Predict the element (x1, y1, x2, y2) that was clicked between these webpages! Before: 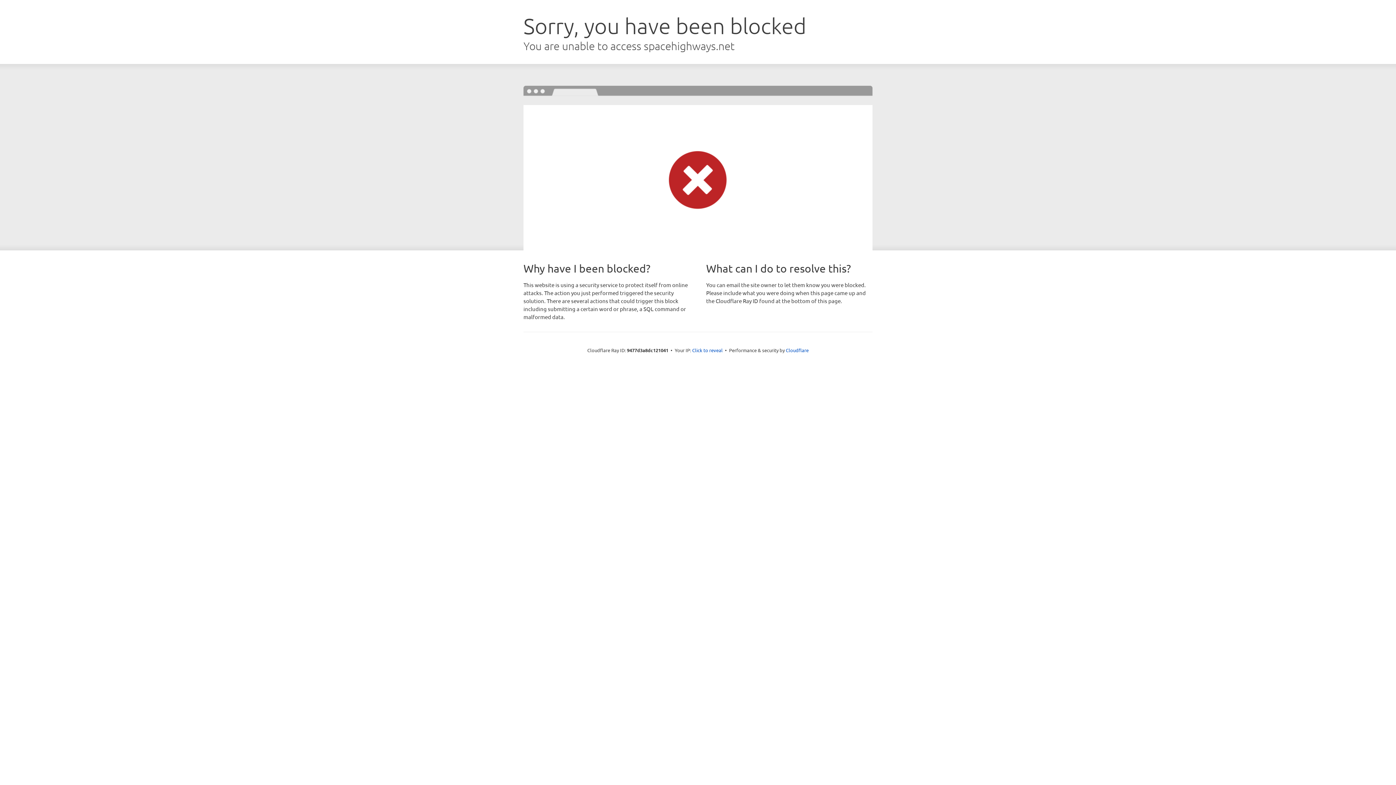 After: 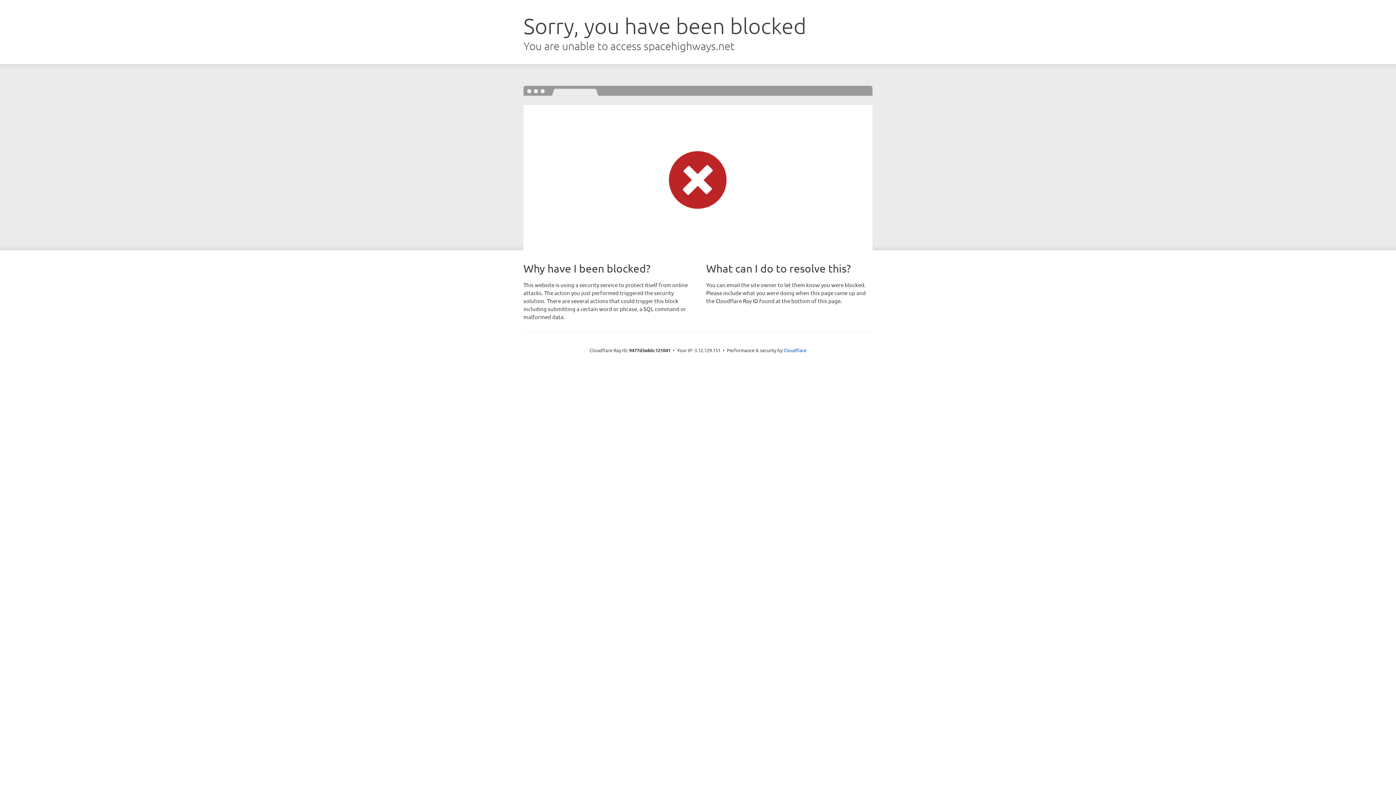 Action: bbox: (692, 346, 722, 353) label: Click to reveal